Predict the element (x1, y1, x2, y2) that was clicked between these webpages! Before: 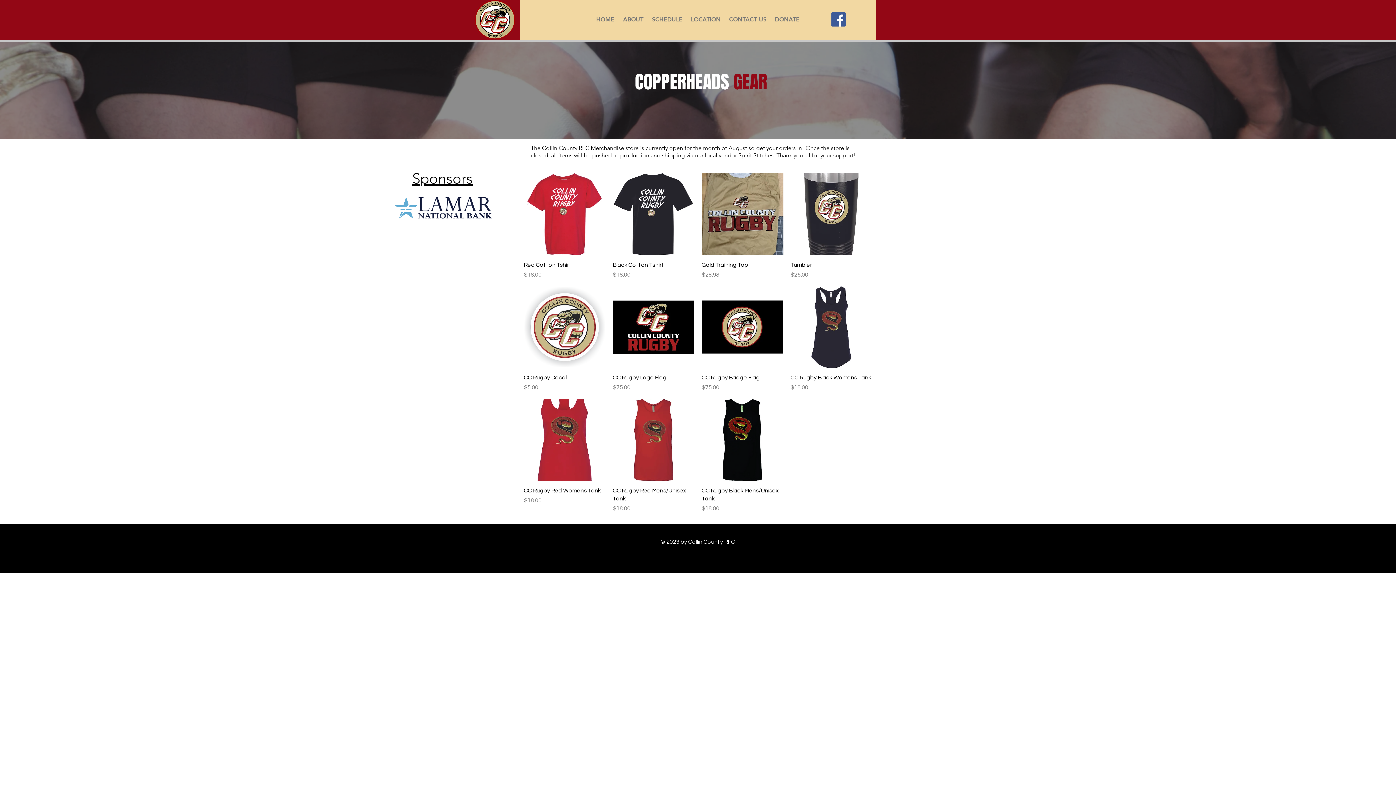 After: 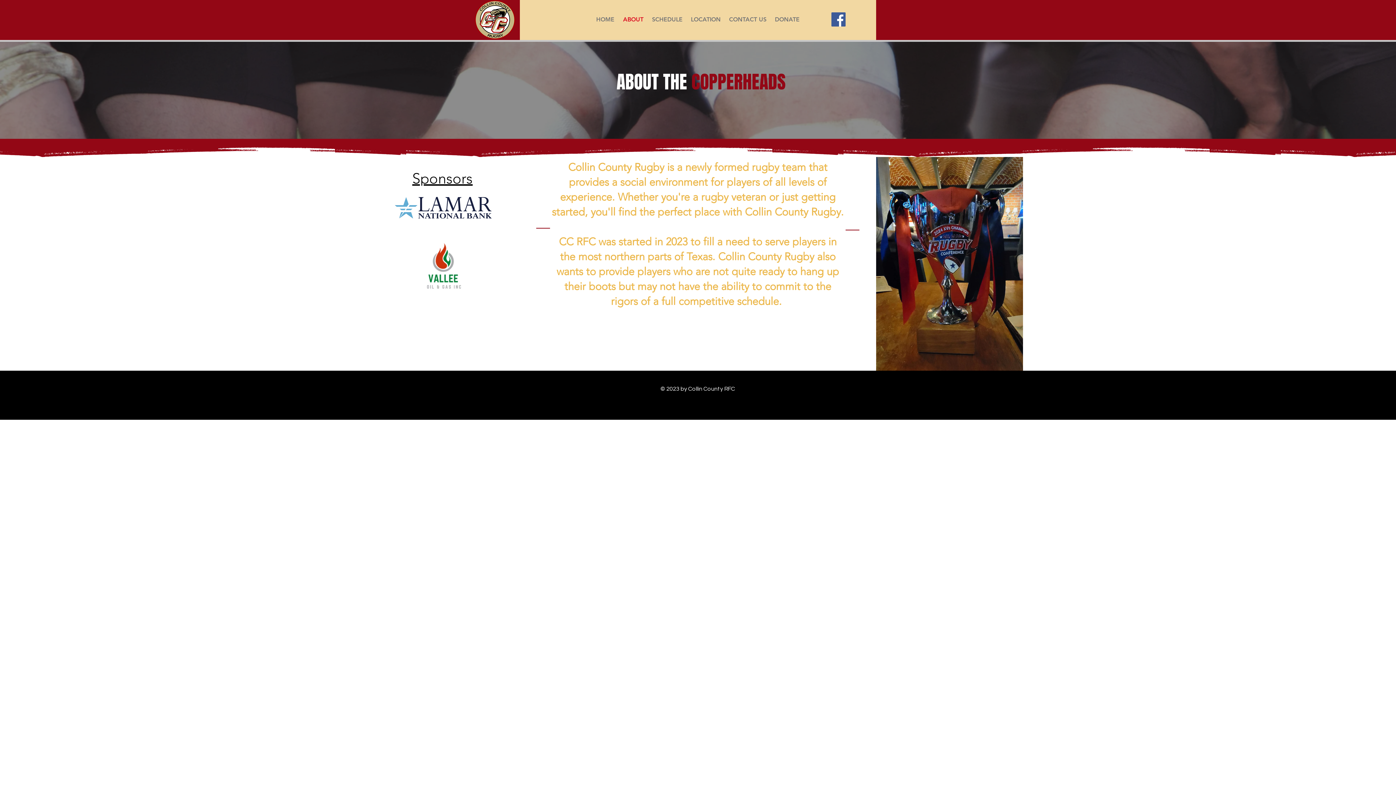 Action: label: ABOUT bbox: (618, 14, 648, 24)